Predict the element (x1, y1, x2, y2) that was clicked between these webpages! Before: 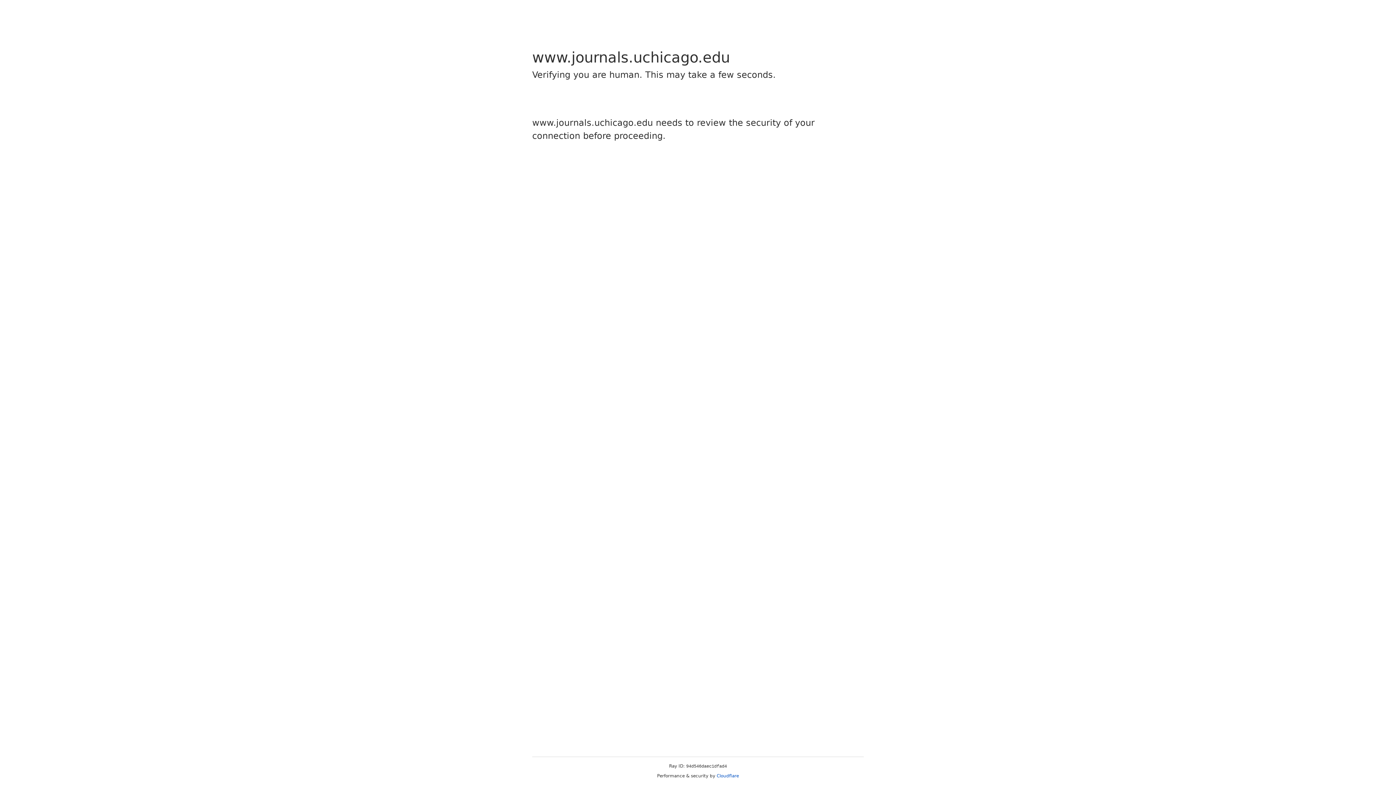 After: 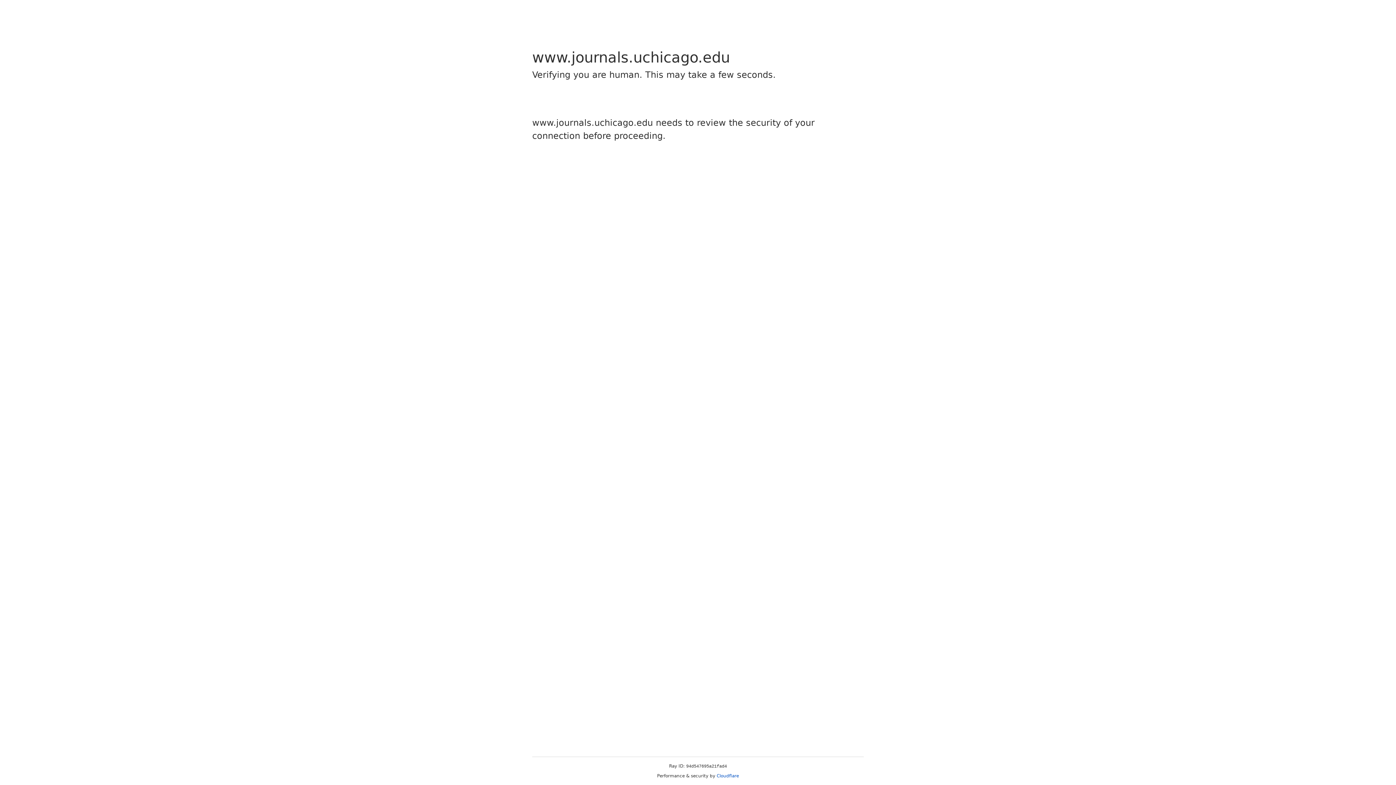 Action: bbox: (716, 773, 739, 778) label: Cloudflare